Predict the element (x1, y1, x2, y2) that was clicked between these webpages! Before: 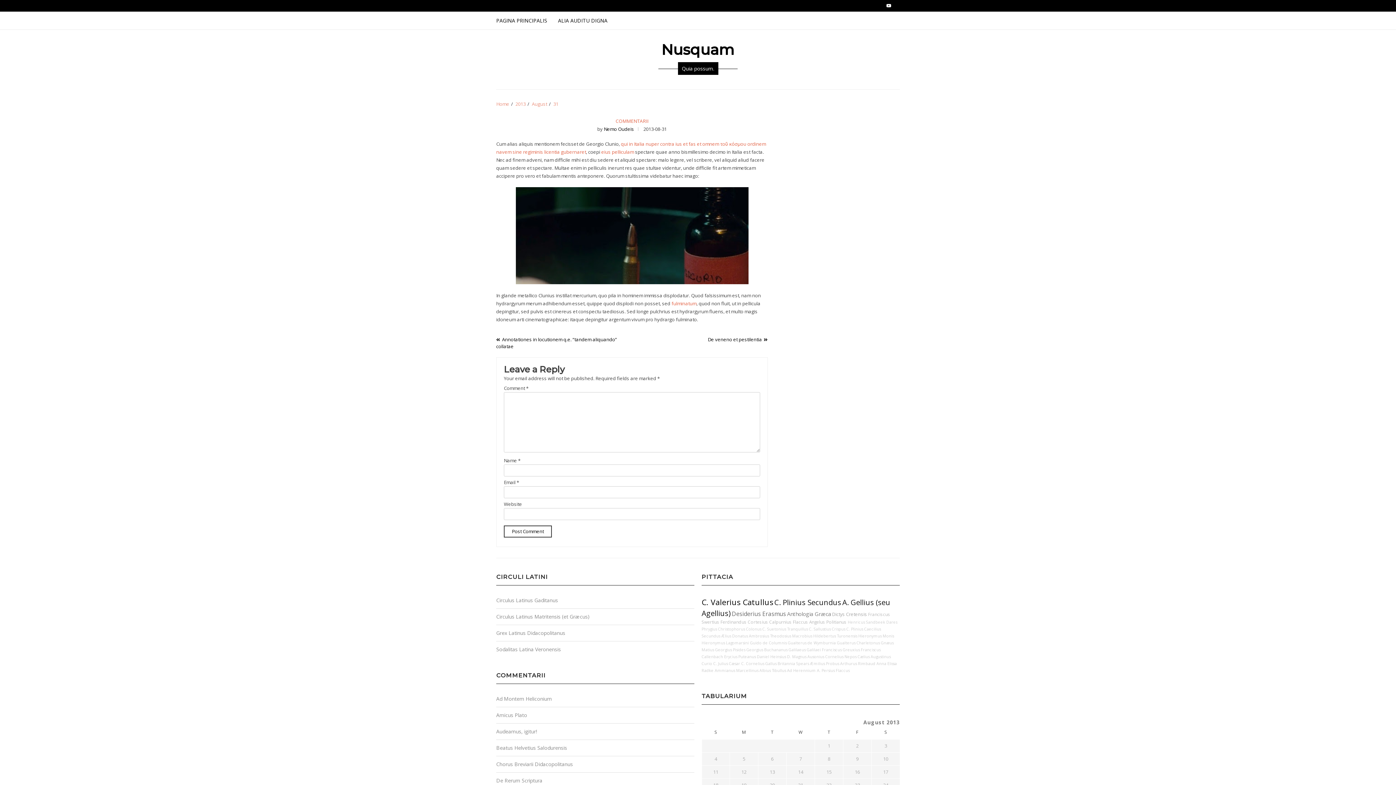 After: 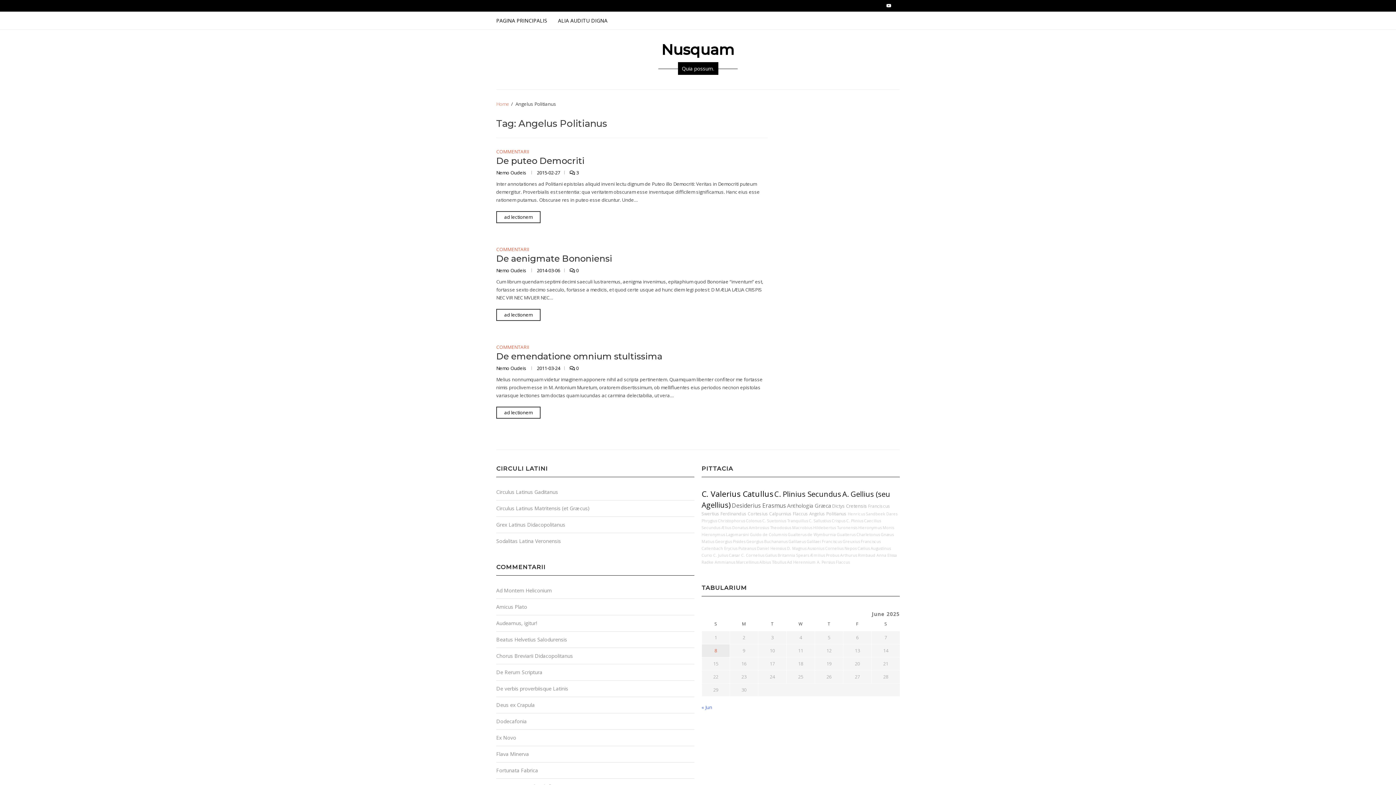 Action: label: Angelus Politianus bbox: (809, 619, 846, 625)